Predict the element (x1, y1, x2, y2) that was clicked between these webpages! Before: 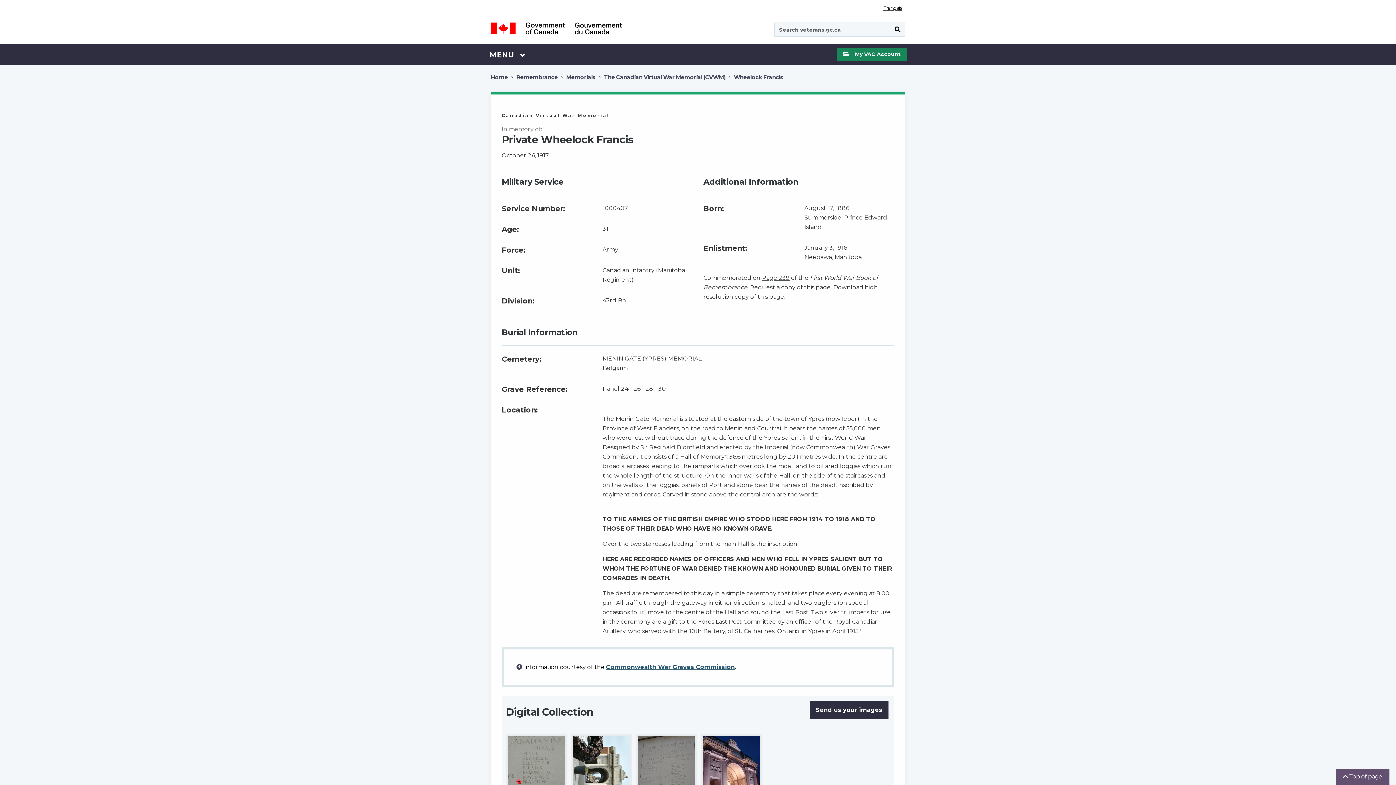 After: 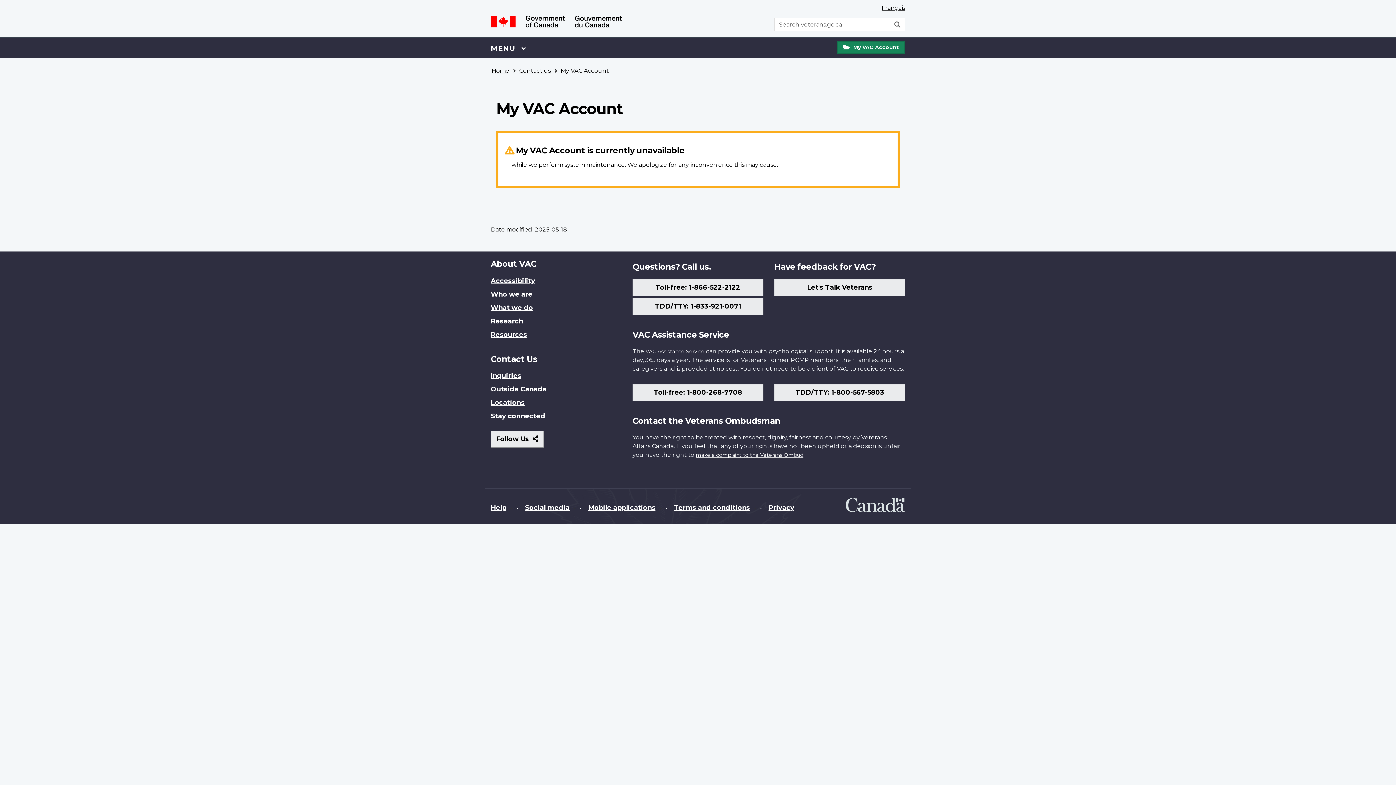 Action: label: My VAC Account bbox: (837, 48, 907, 61)